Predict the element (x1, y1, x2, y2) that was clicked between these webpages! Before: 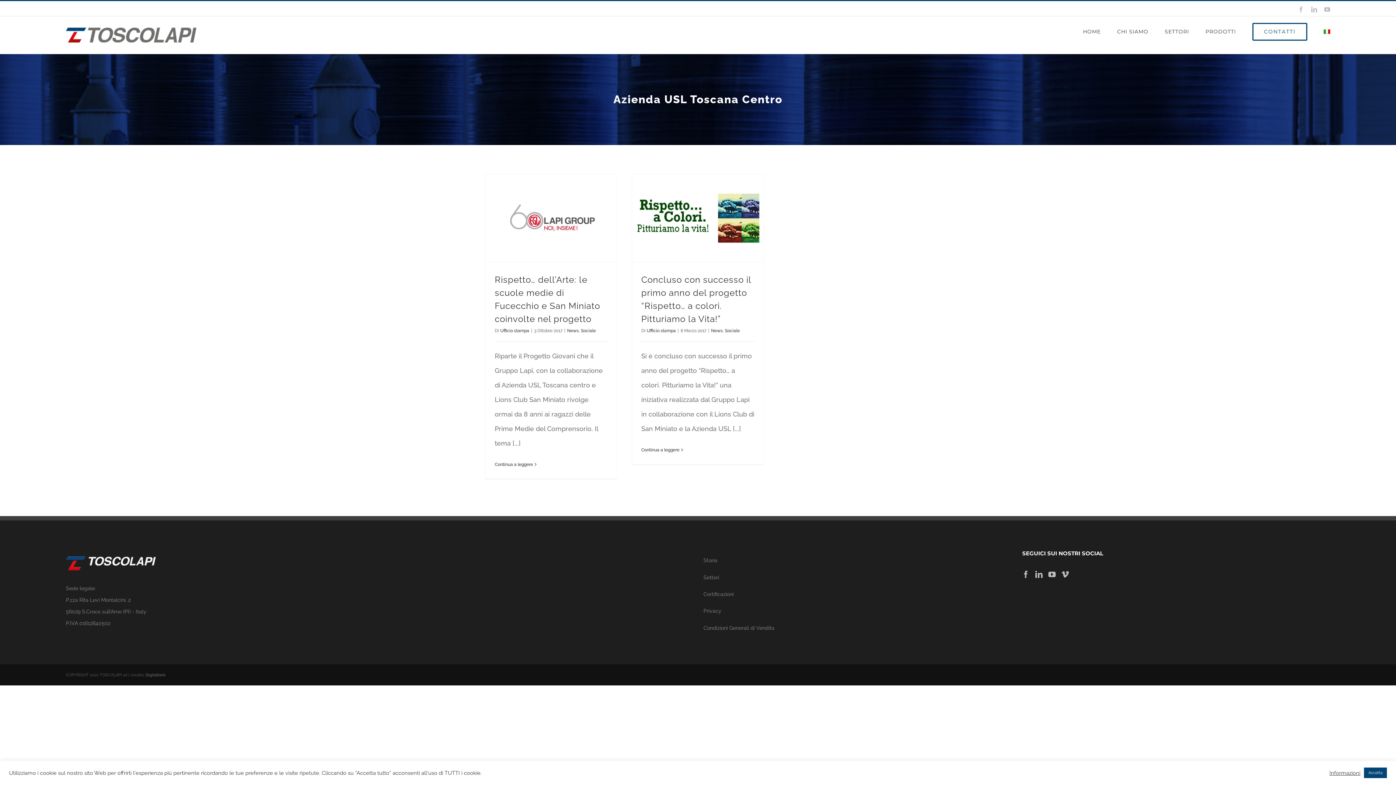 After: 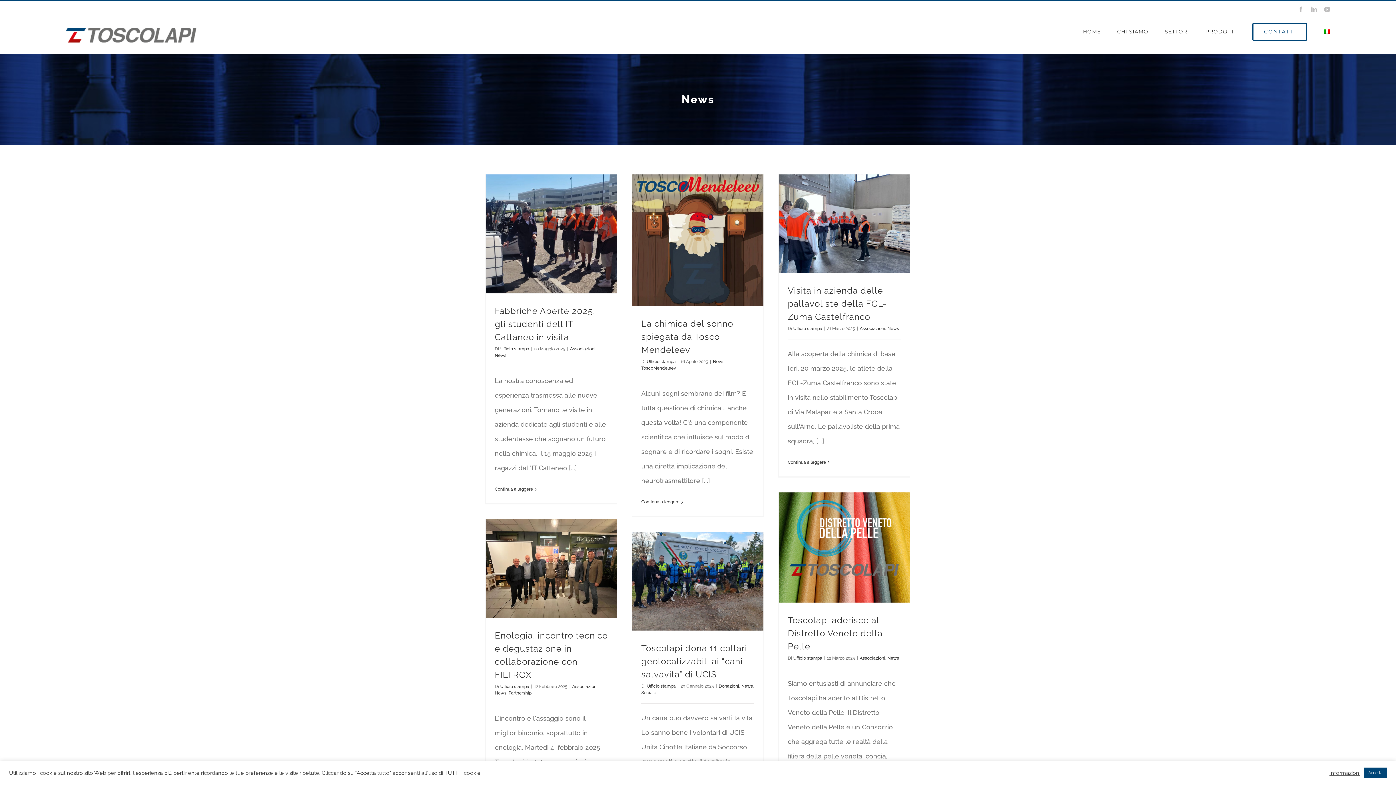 Action: label: News bbox: (711, 328, 722, 333)